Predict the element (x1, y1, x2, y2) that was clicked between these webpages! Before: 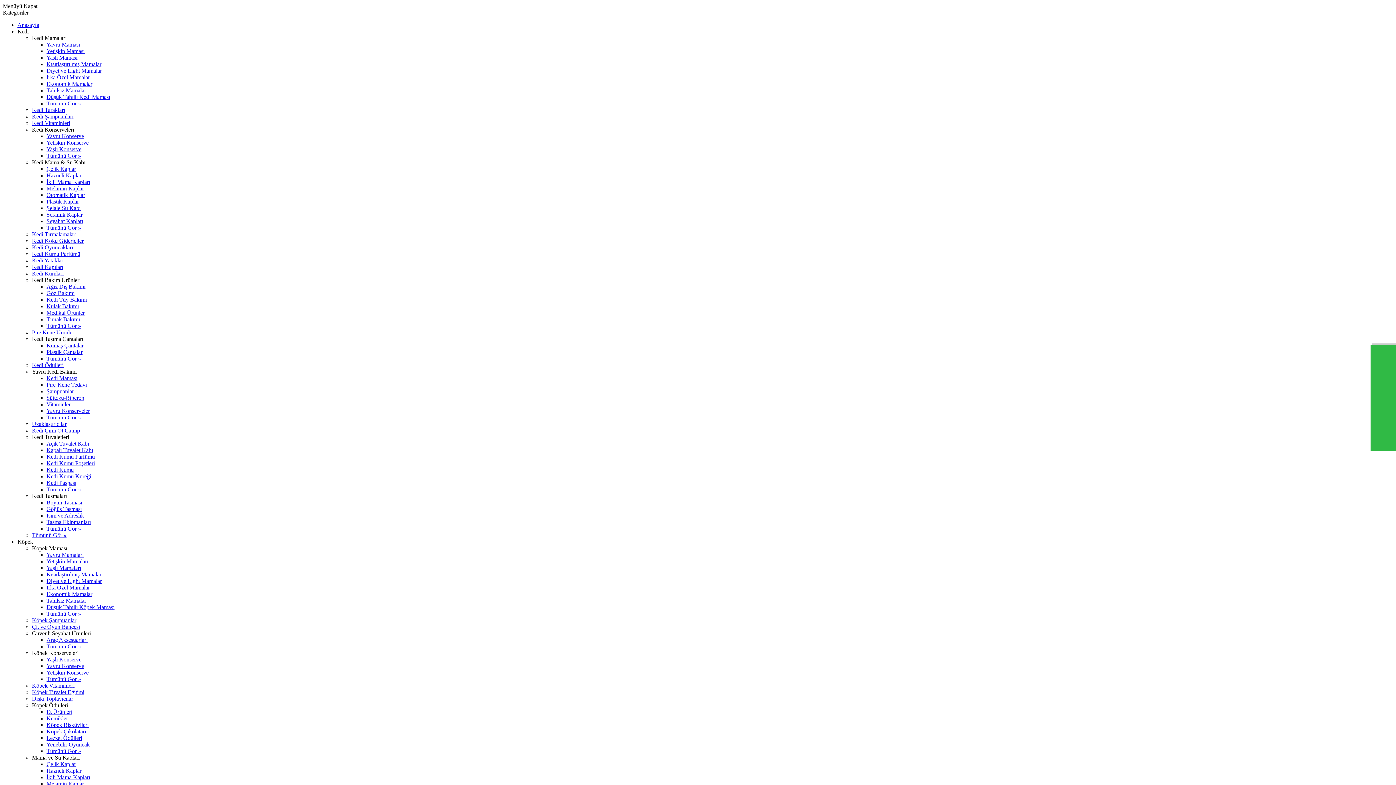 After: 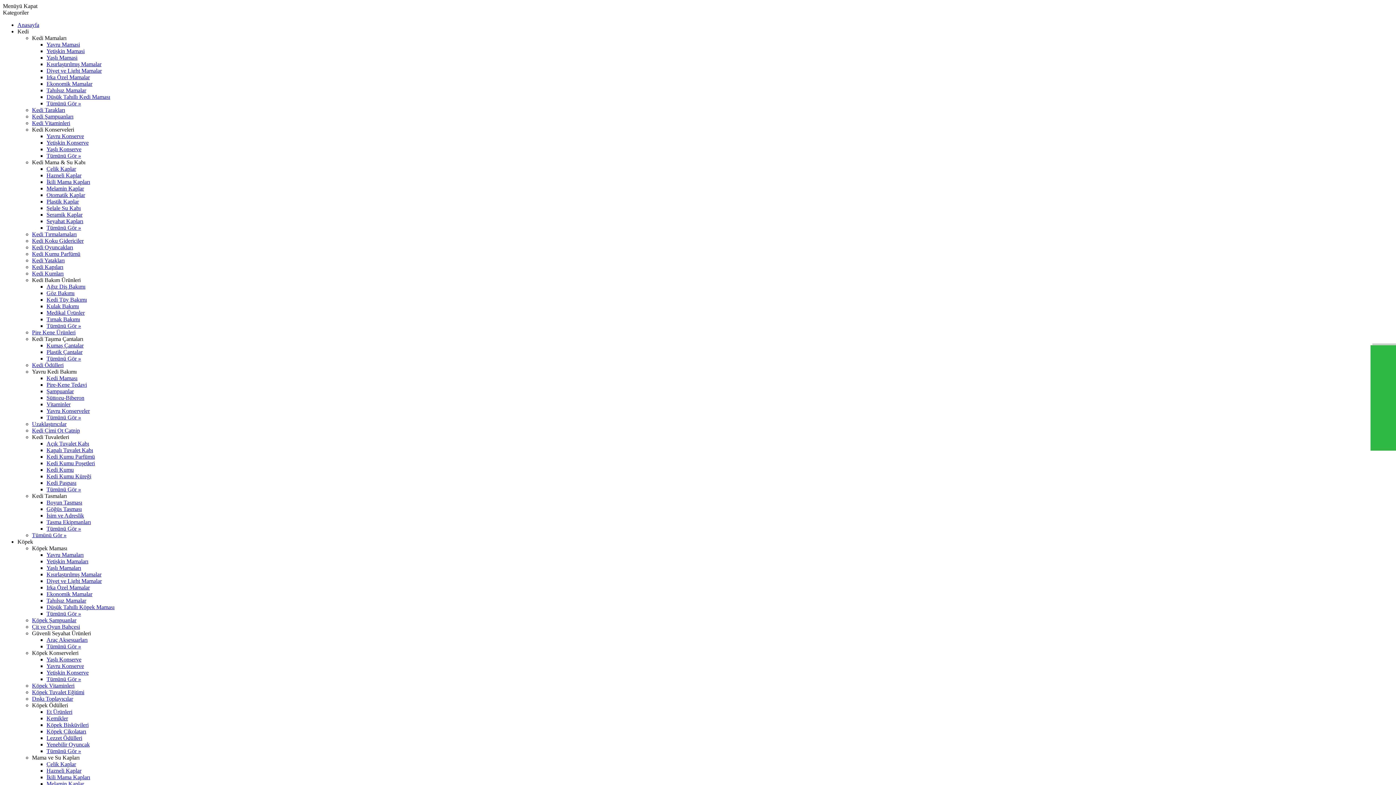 Action: label: Kedi Tırmalamaları bbox: (32, 231, 76, 237)